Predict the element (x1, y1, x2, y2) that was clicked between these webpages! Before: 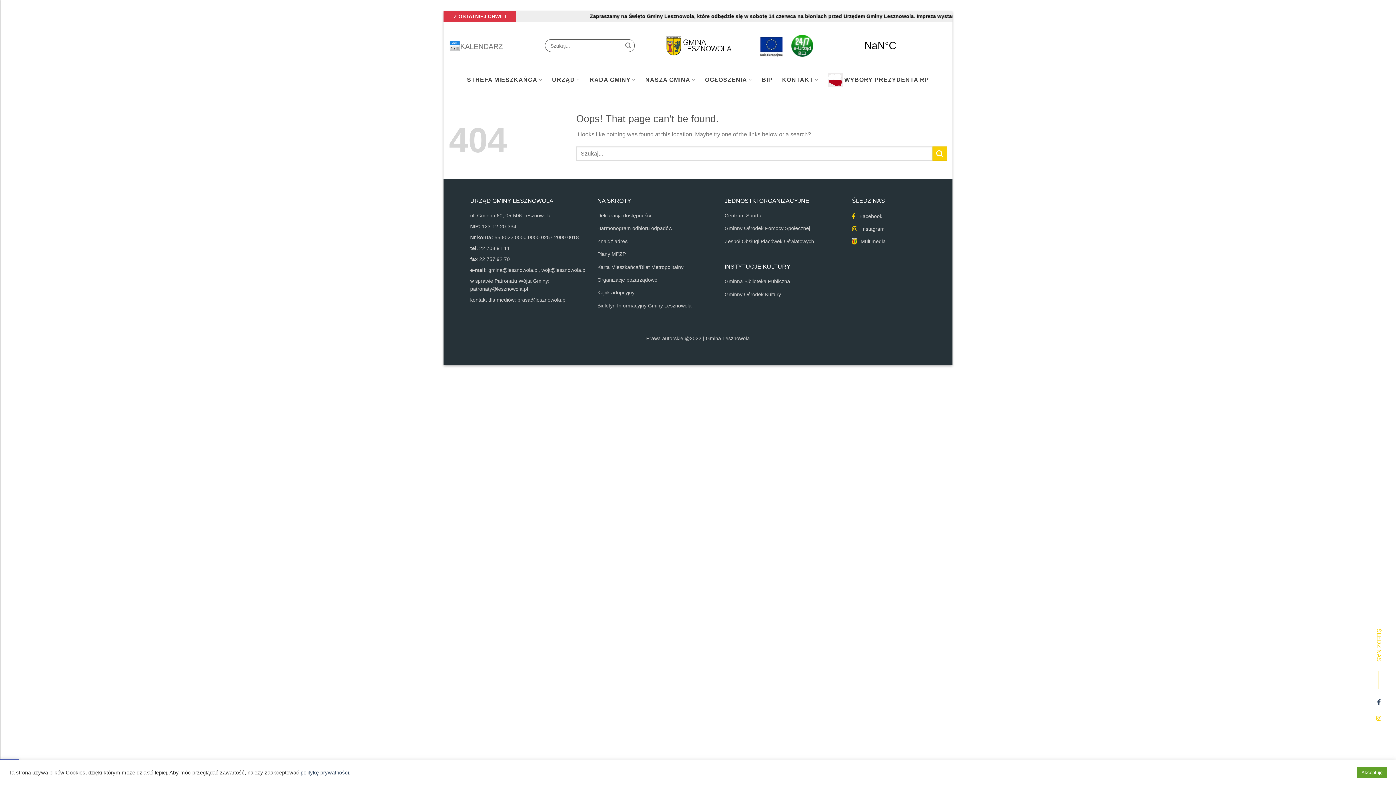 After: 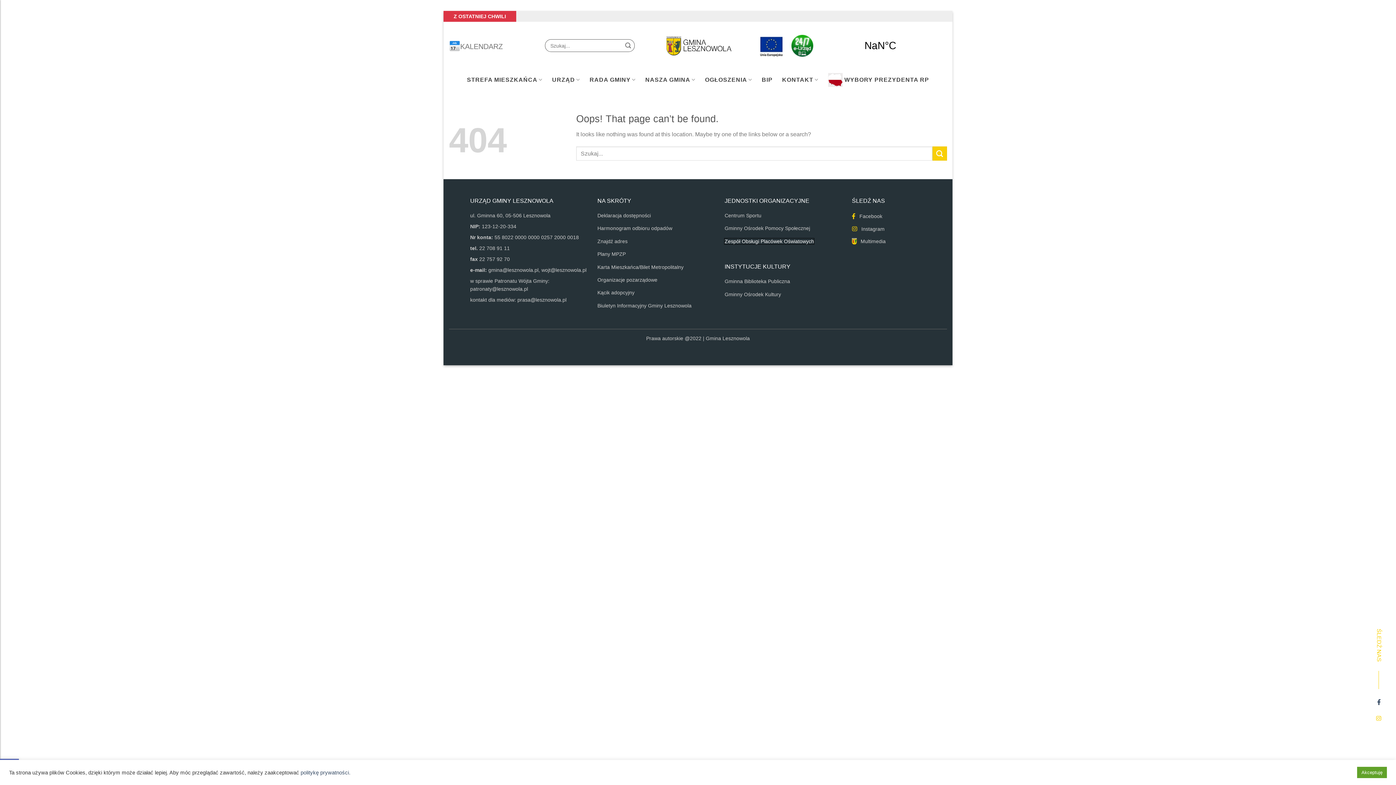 Action: bbox: (724, 238, 814, 244) label: Zespół Obsługi Placówek Oświatowych